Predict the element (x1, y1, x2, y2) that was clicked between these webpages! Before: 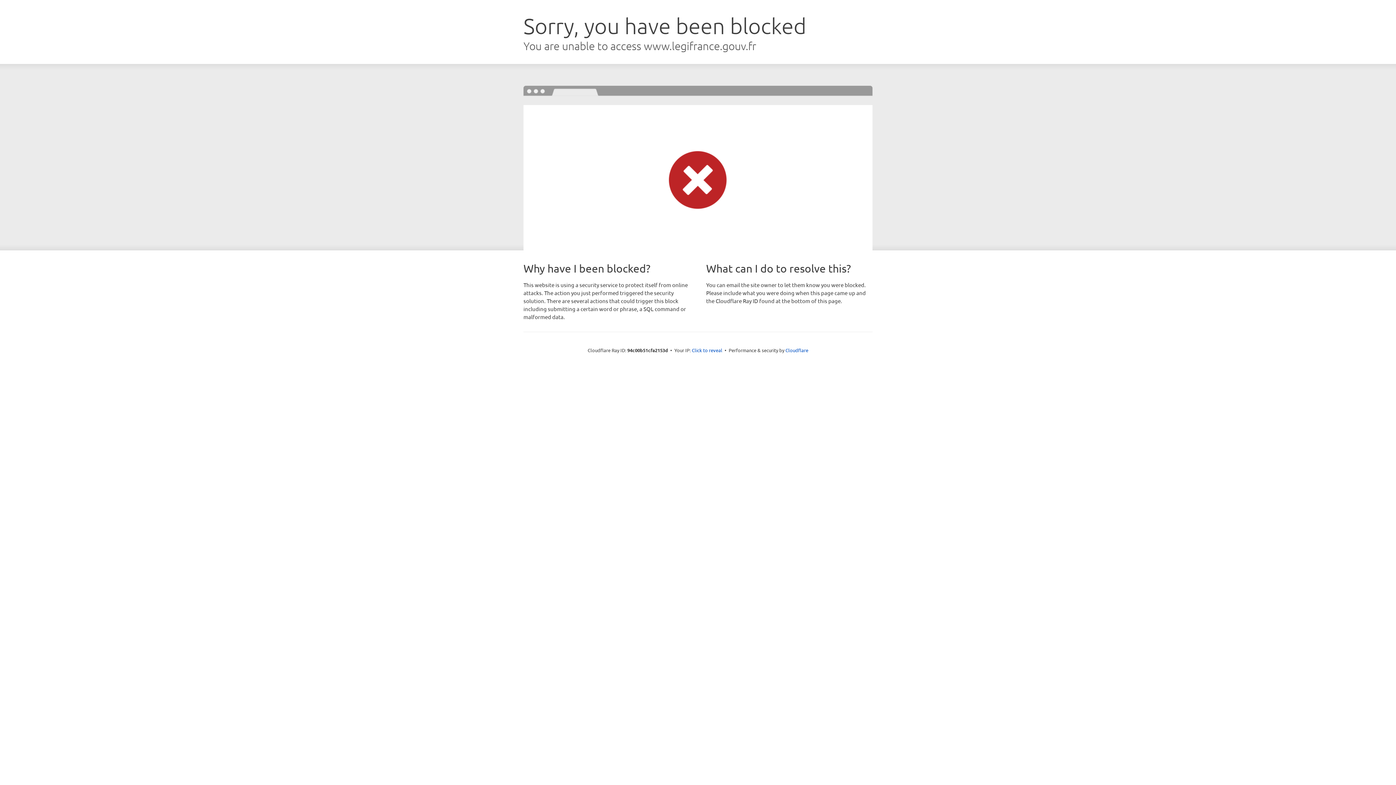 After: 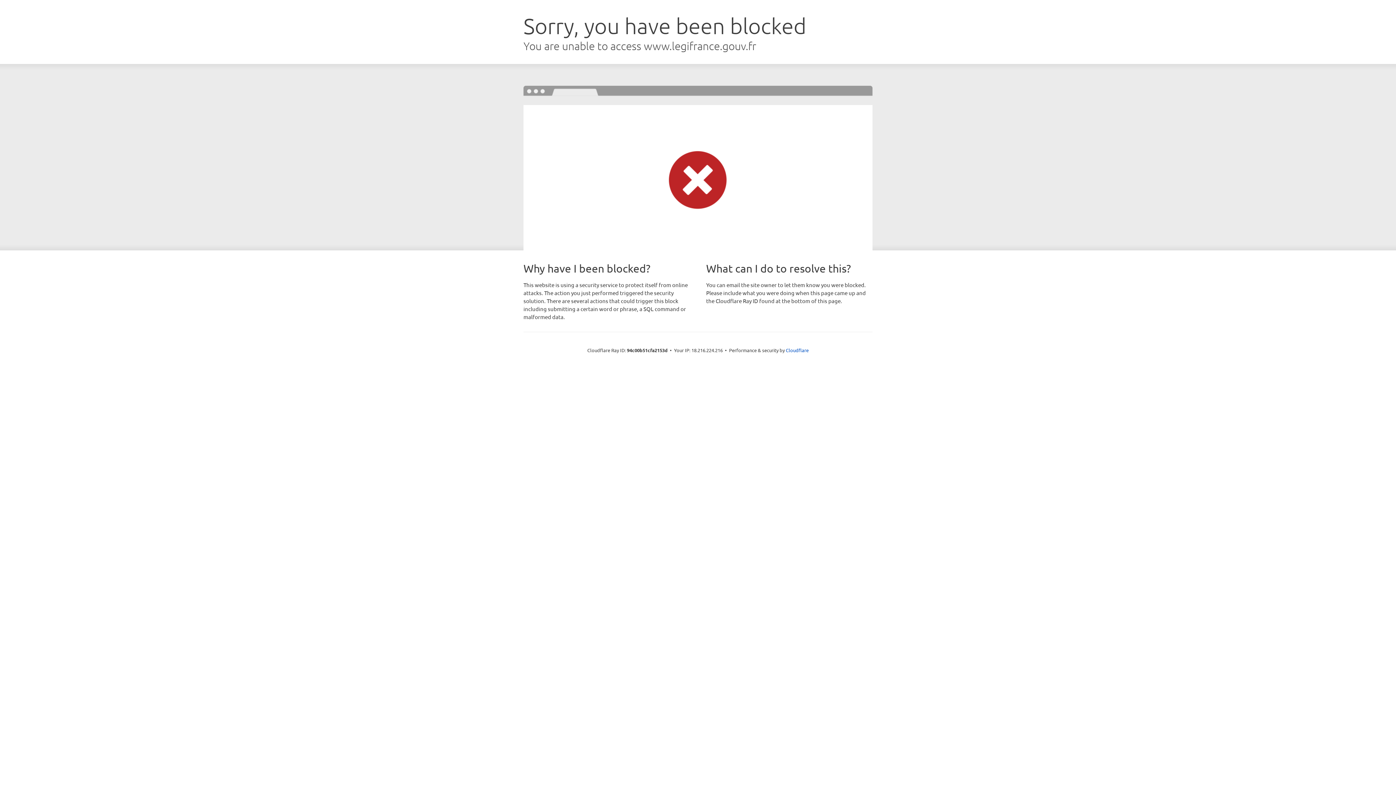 Action: label: Click to reveal bbox: (692, 346, 722, 353)